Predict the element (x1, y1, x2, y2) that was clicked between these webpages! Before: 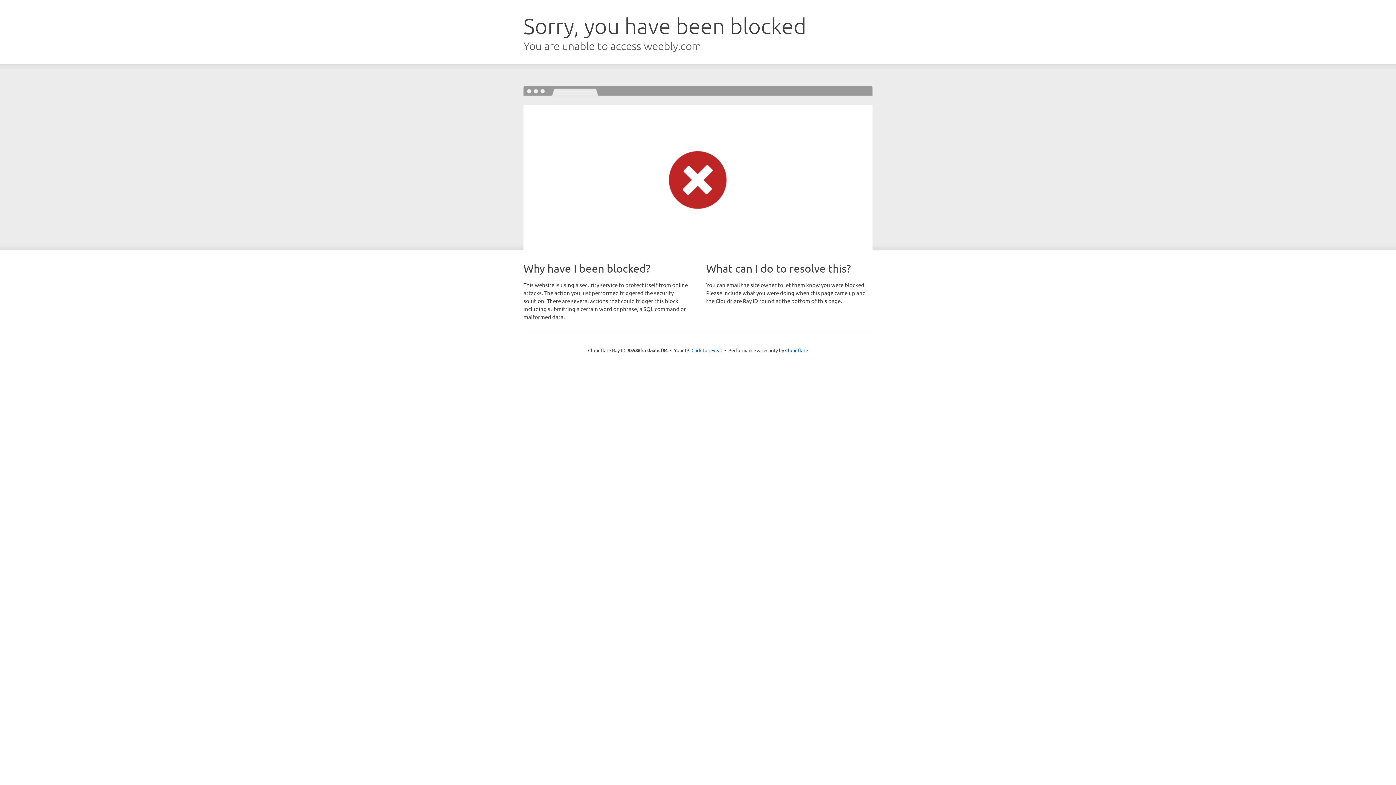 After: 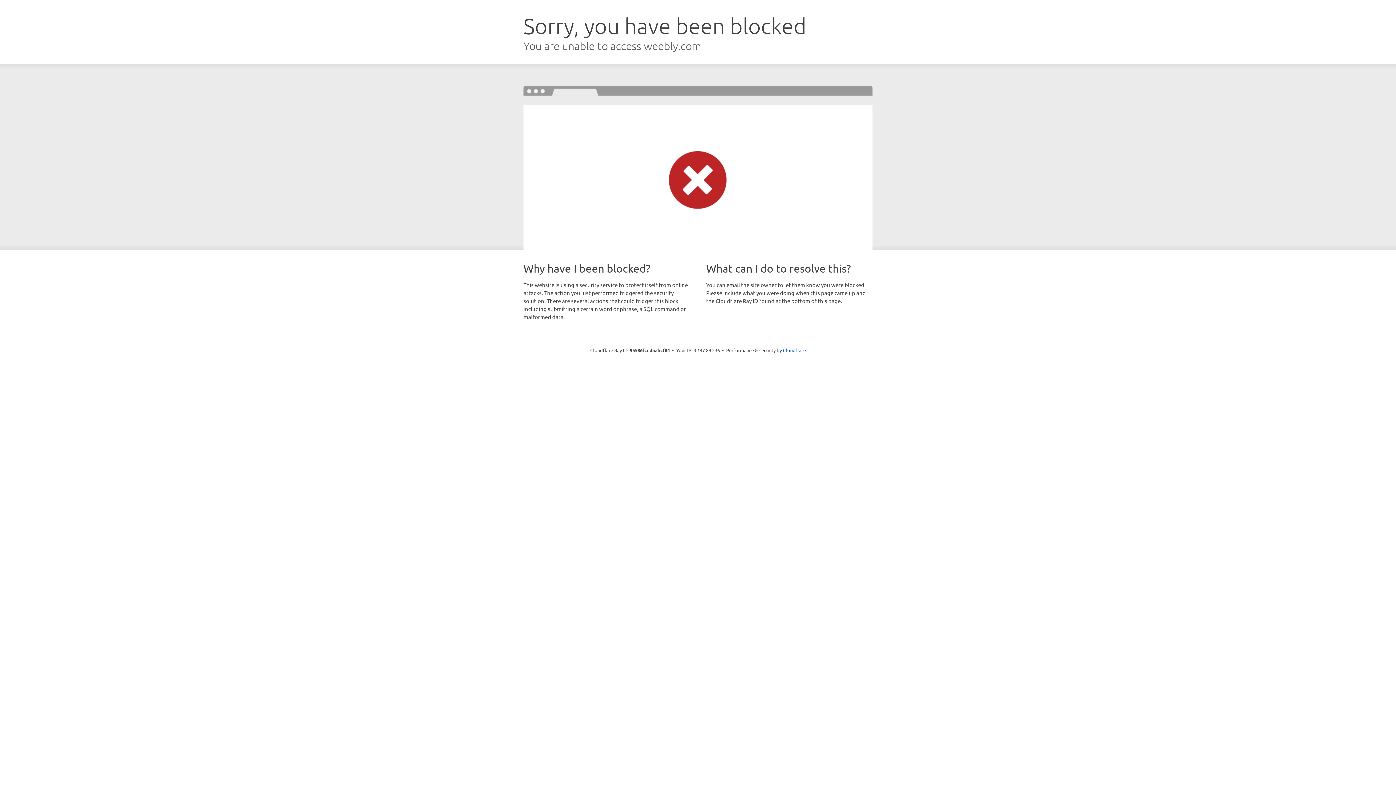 Action: bbox: (691, 346, 722, 353) label: Click to reveal